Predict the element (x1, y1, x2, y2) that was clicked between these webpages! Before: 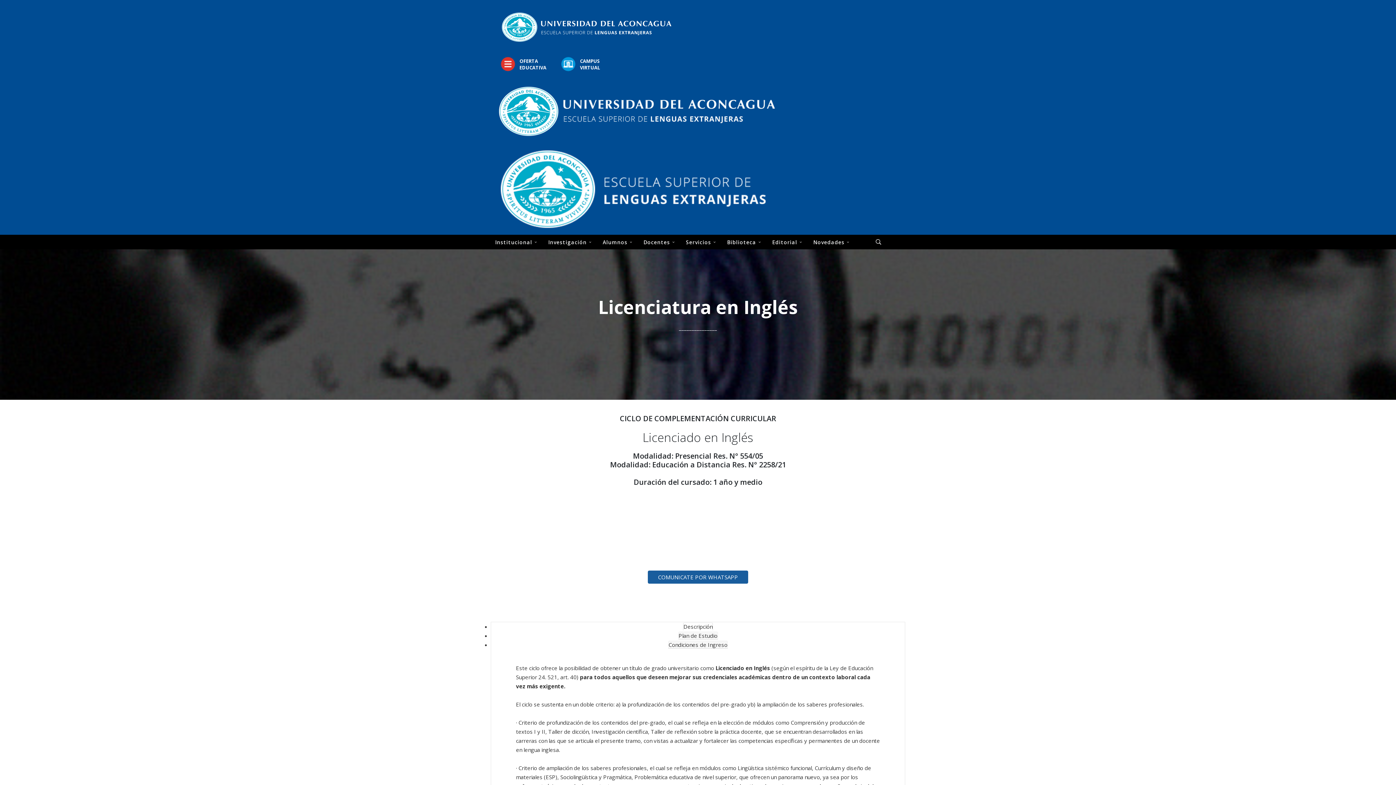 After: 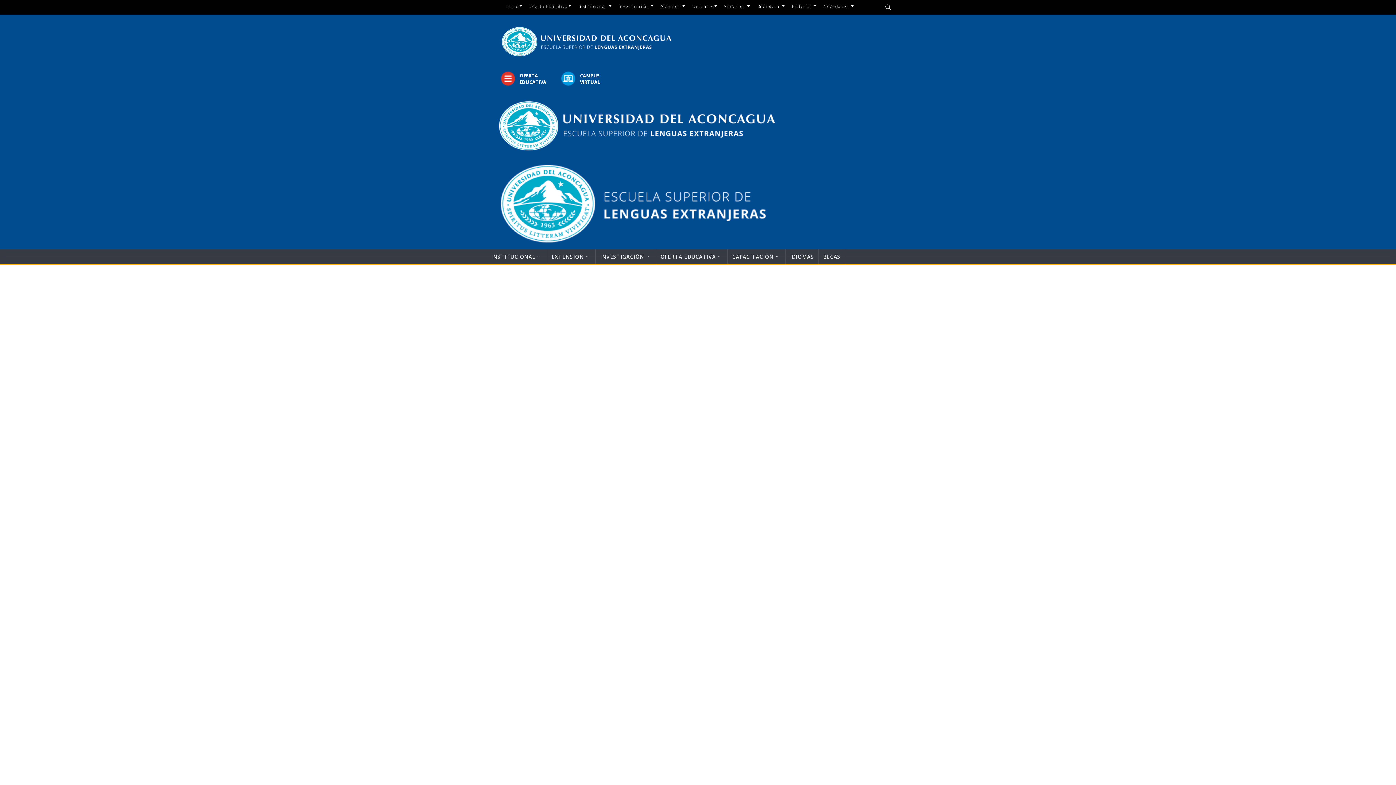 Action: bbox: (495, 80, 778, 144)